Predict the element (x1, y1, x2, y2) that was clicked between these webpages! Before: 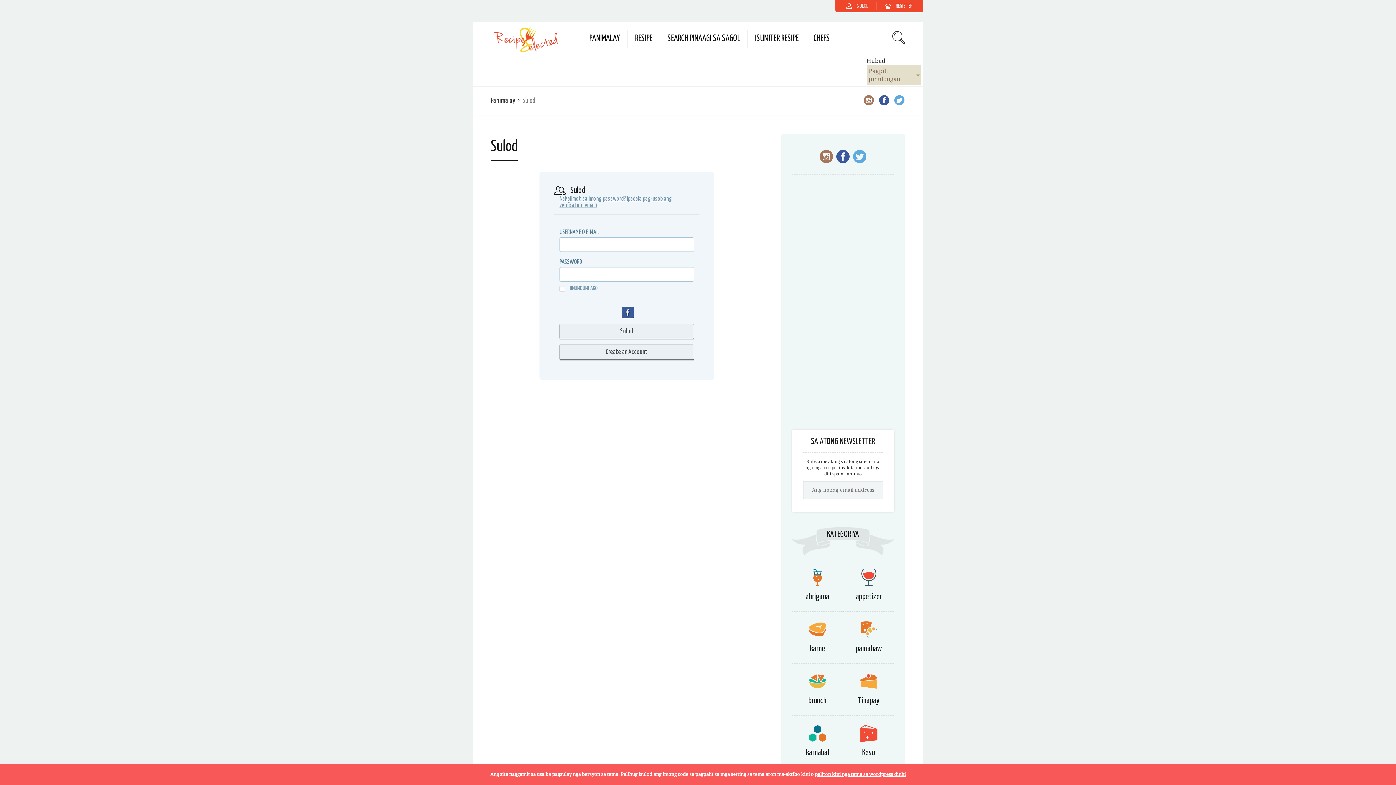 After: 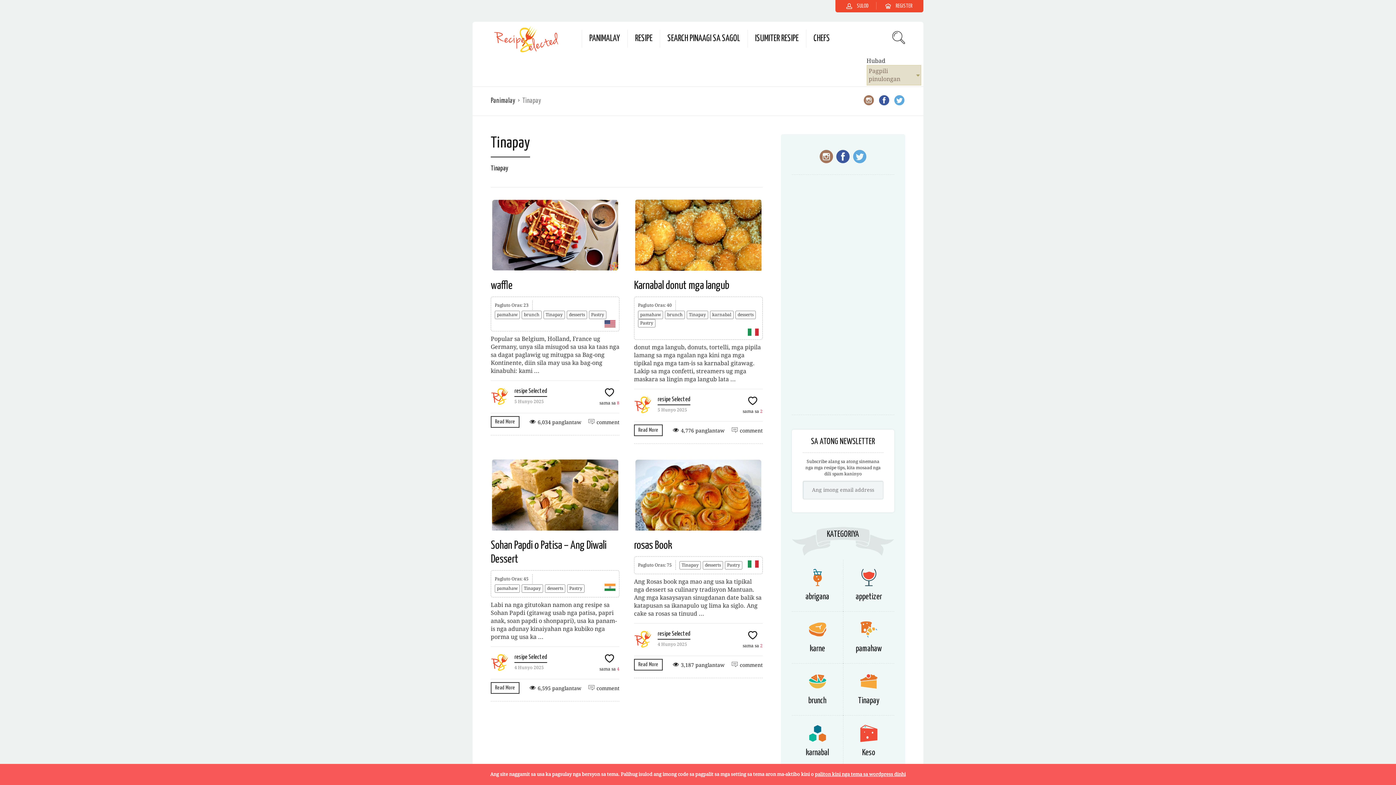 Action: bbox: (860, 685, 877, 692)